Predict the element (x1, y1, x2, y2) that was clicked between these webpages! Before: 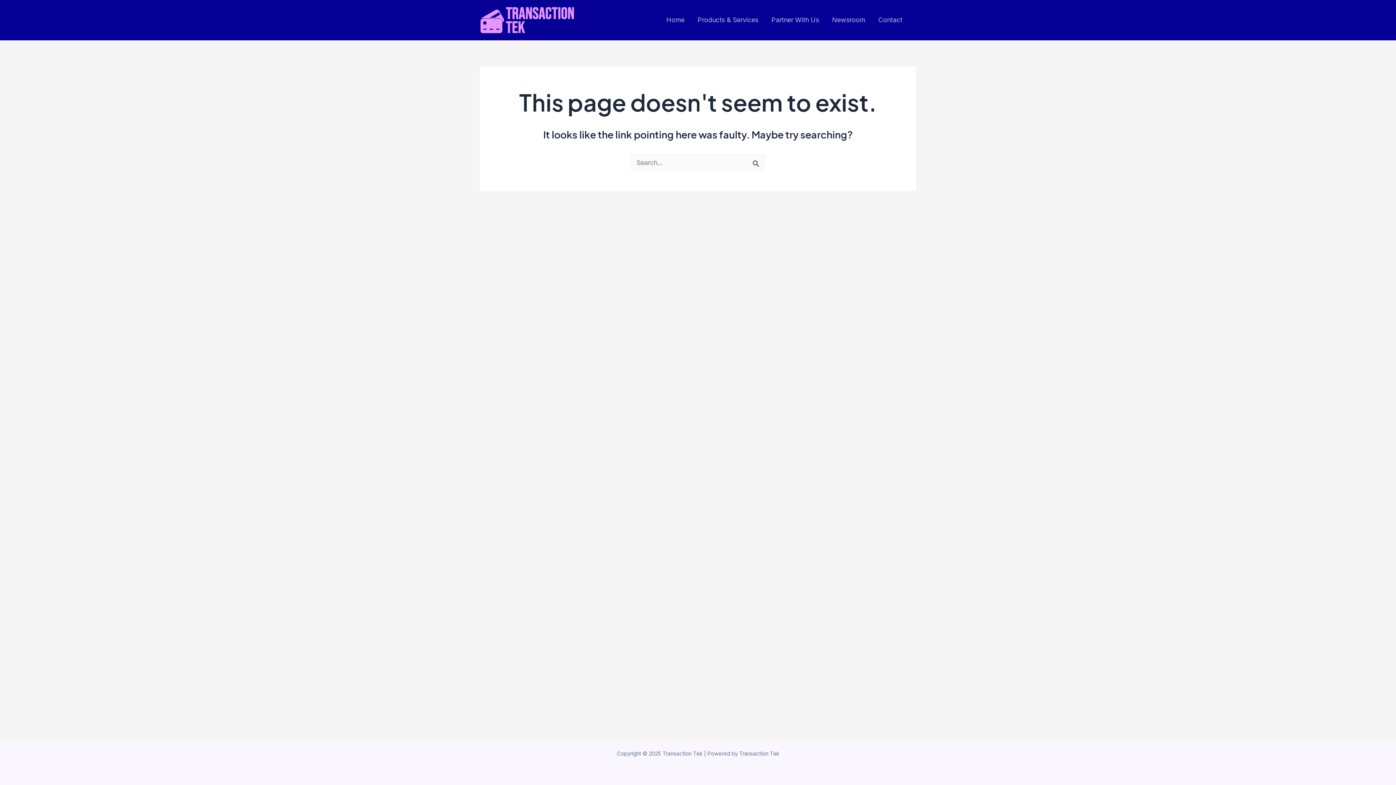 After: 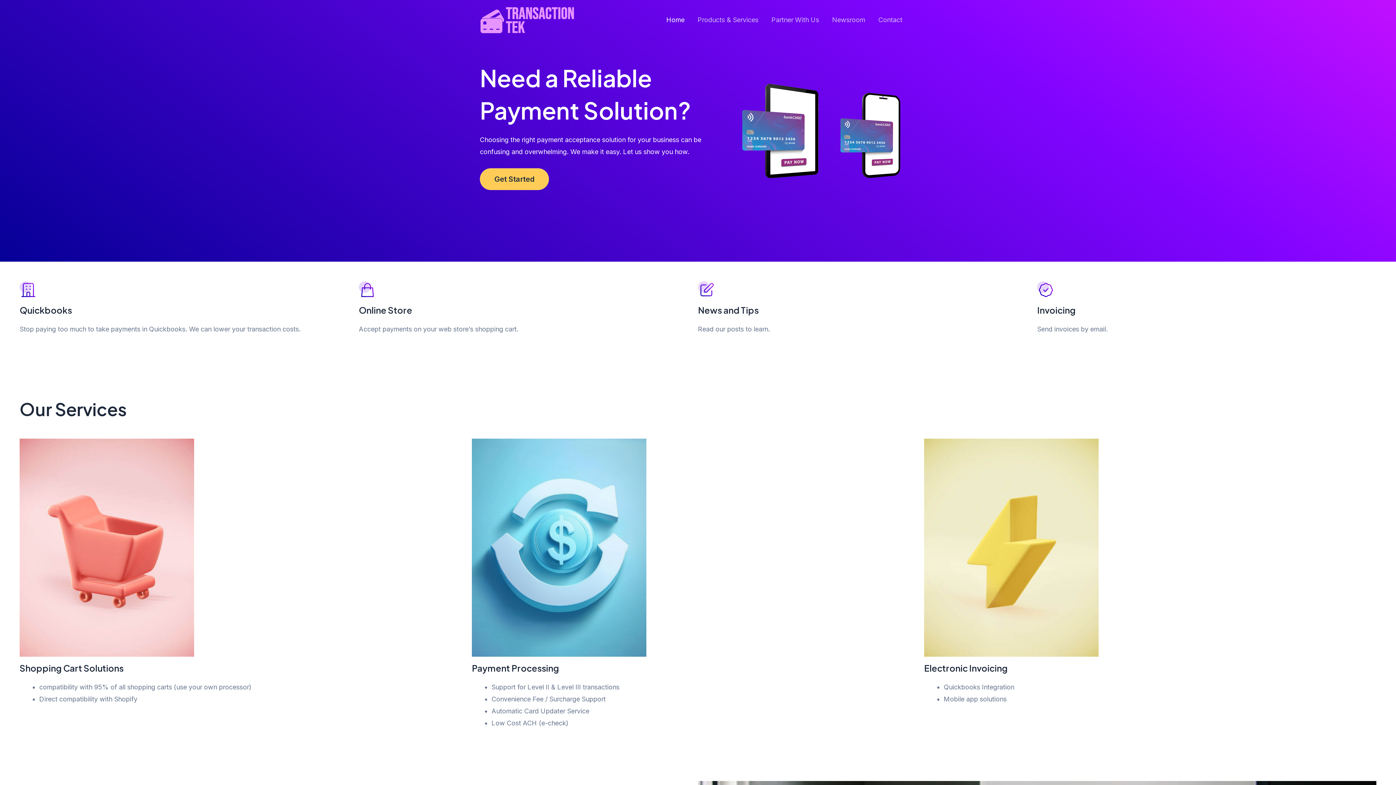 Action: bbox: (480, 15, 574, 23)